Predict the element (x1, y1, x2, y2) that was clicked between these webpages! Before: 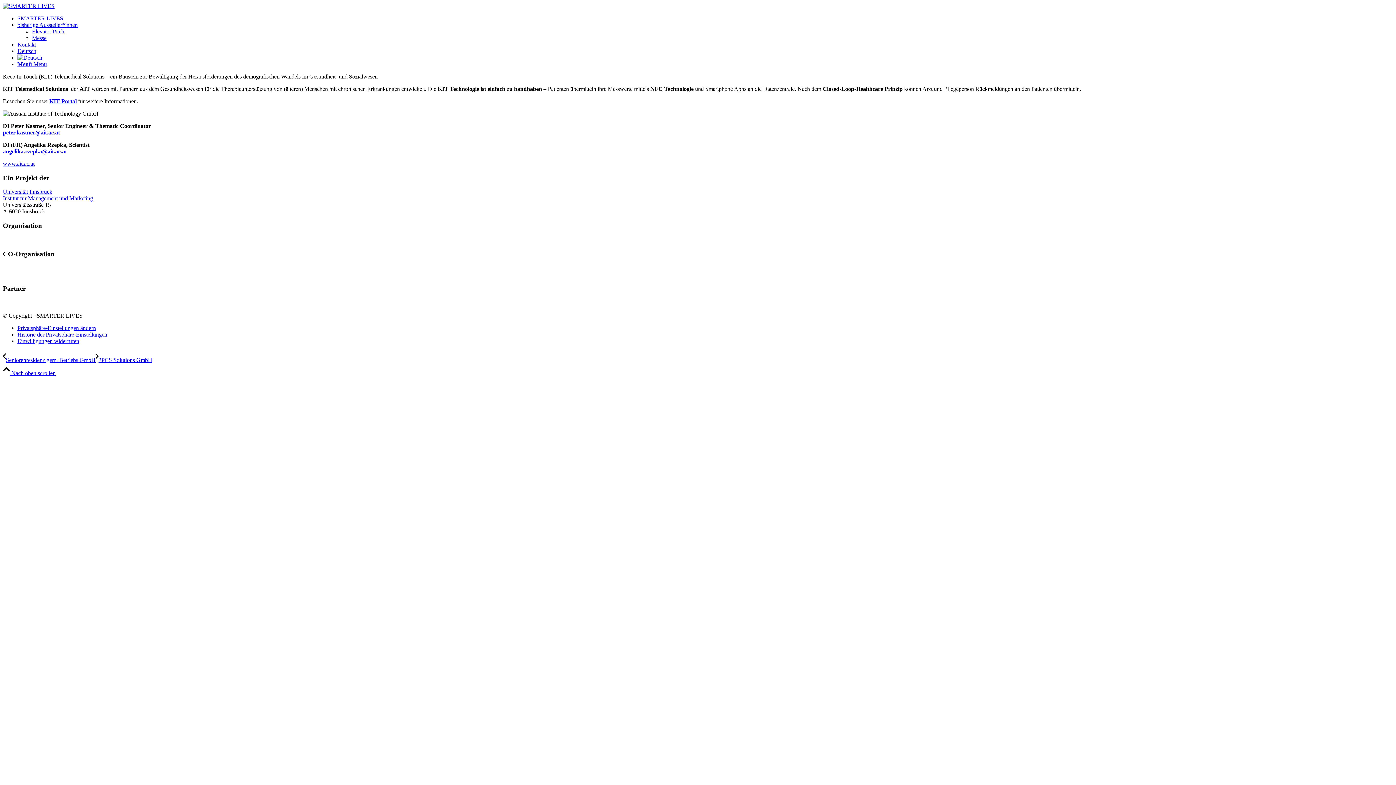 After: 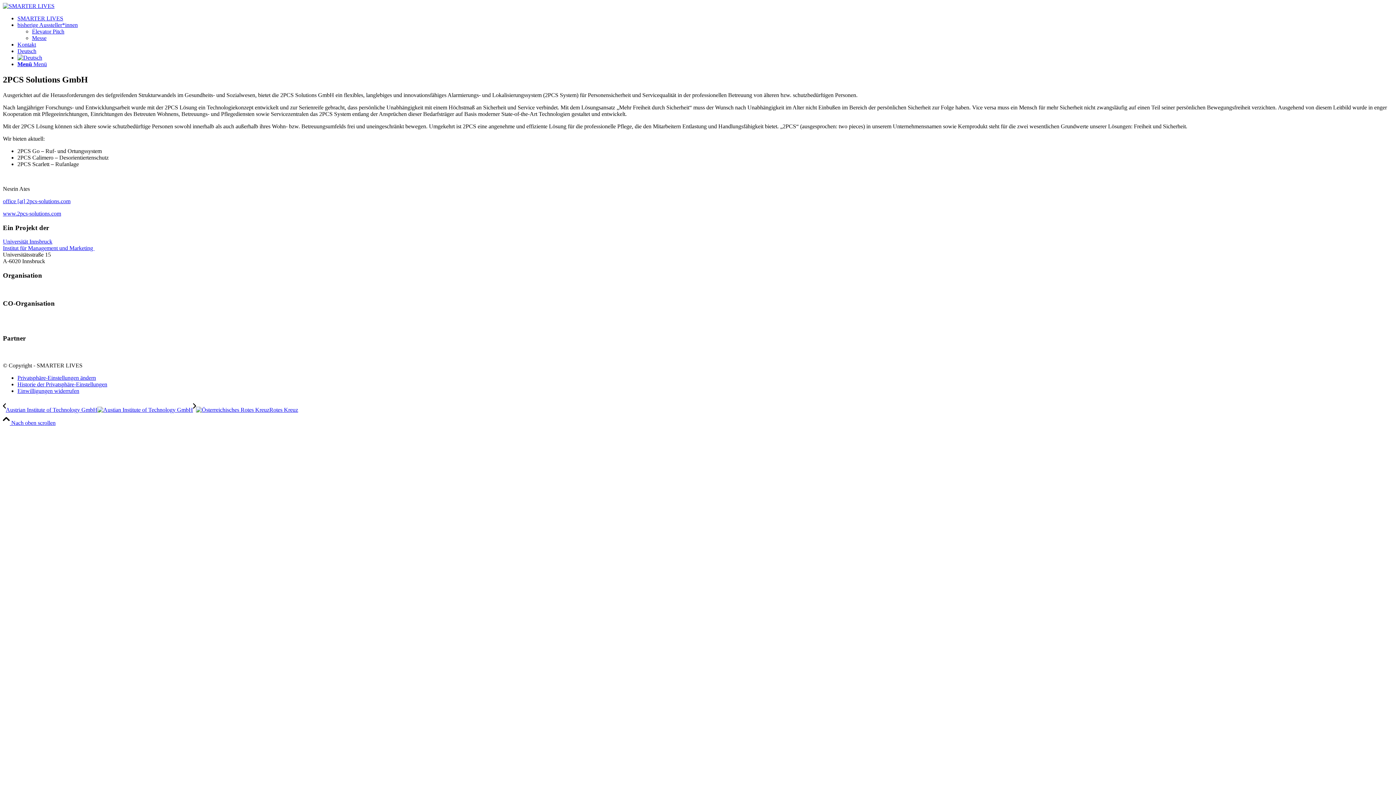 Action: label: 2PCS Solutions GmbH bbox: (95, 357, 152, 363)